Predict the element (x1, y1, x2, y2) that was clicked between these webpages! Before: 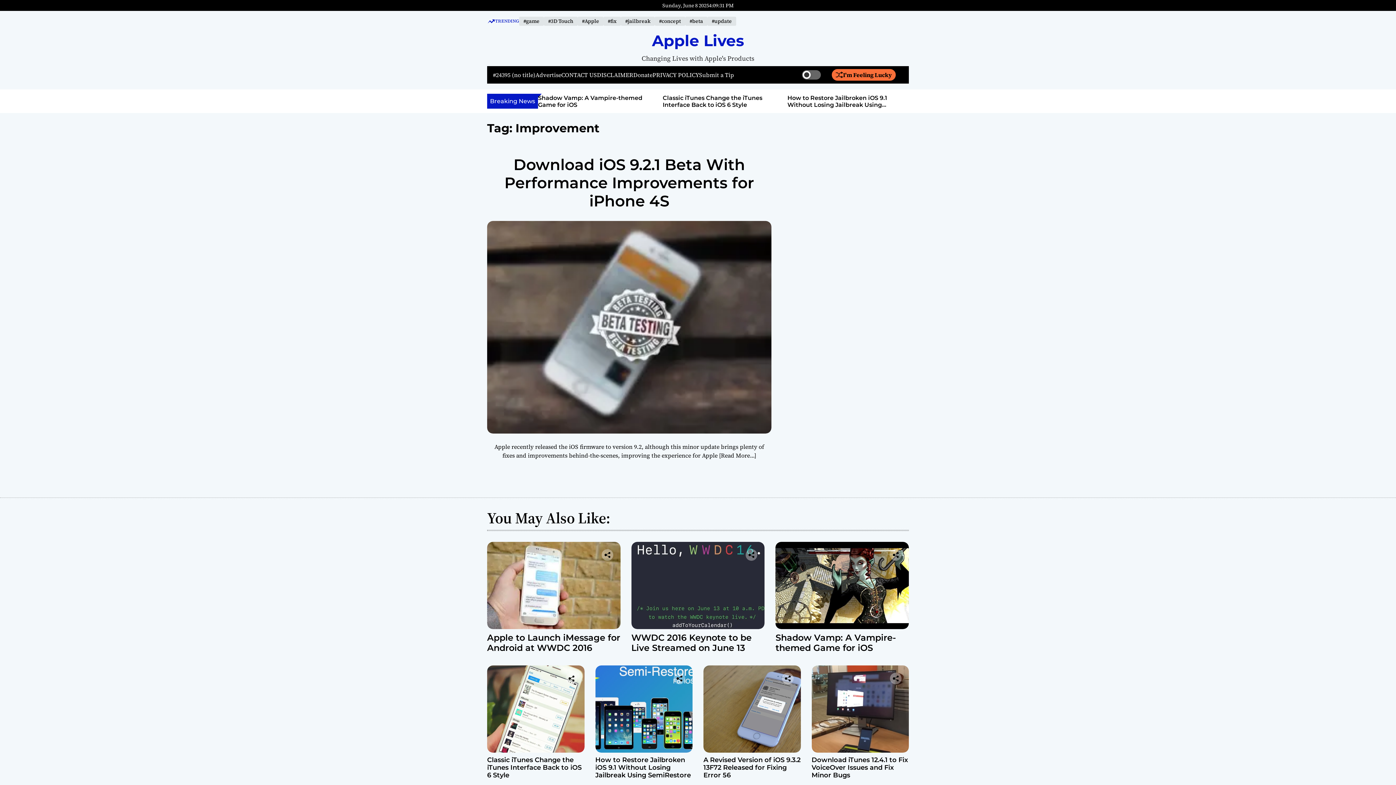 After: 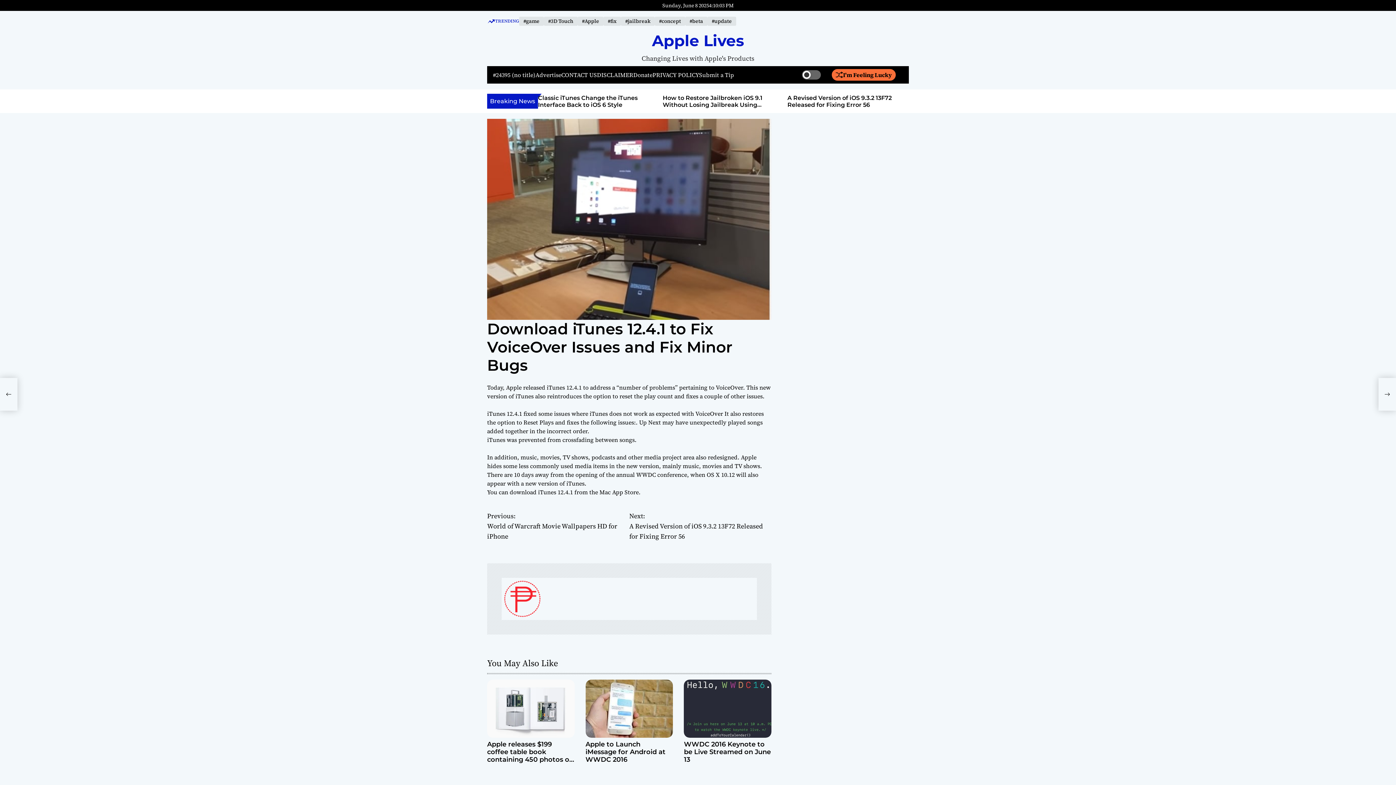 Action: bbox: (811, 665, 909, 753)